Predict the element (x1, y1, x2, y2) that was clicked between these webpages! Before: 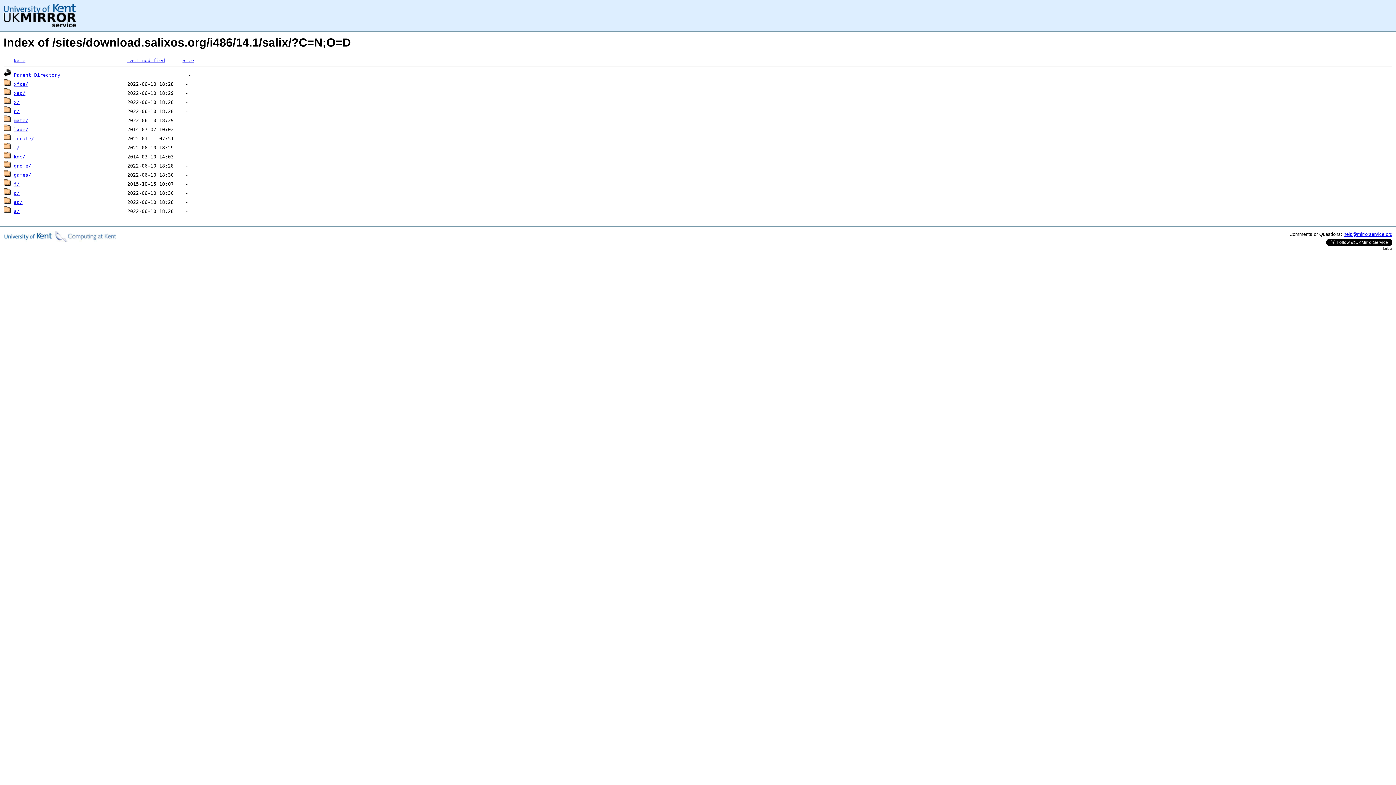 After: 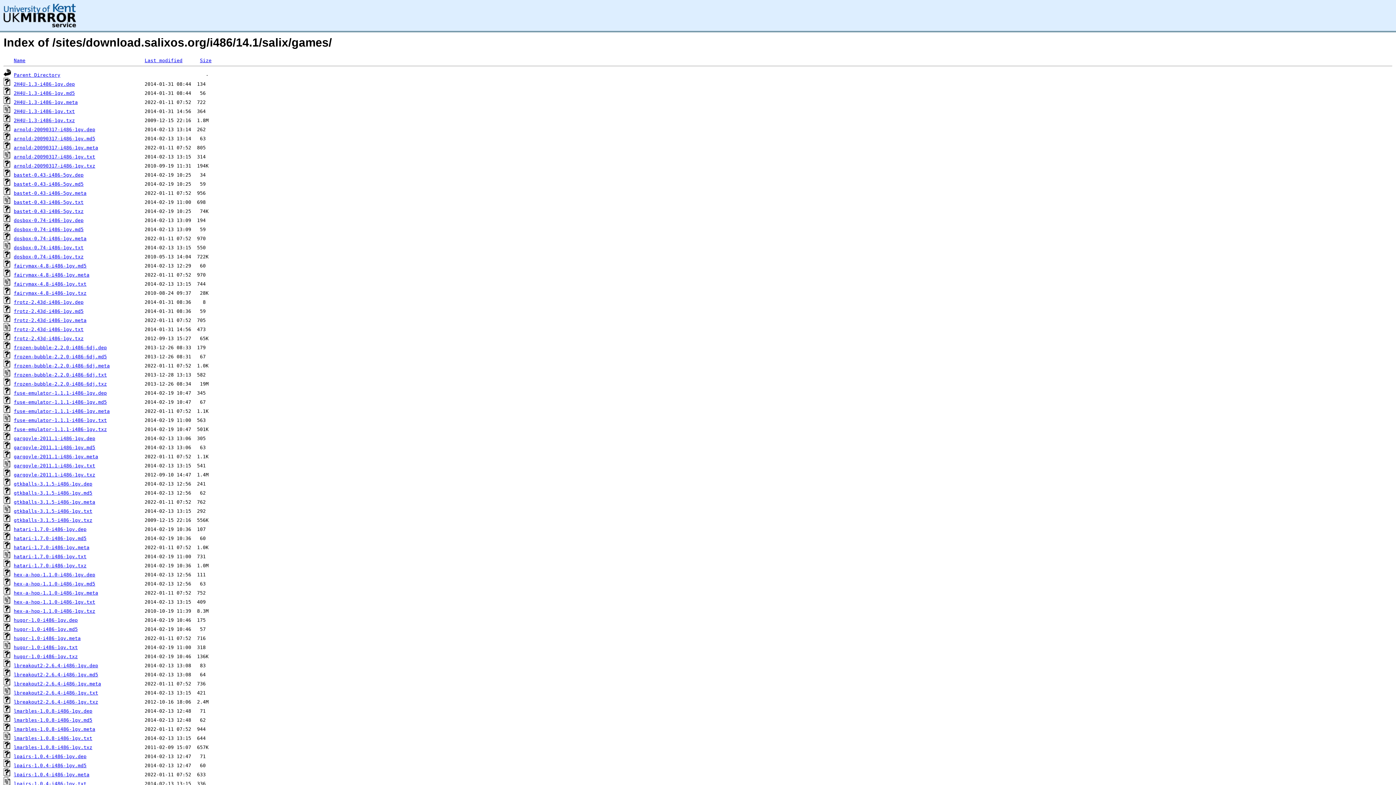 Action: bbox: (13, 172, 31, 177) label: games/